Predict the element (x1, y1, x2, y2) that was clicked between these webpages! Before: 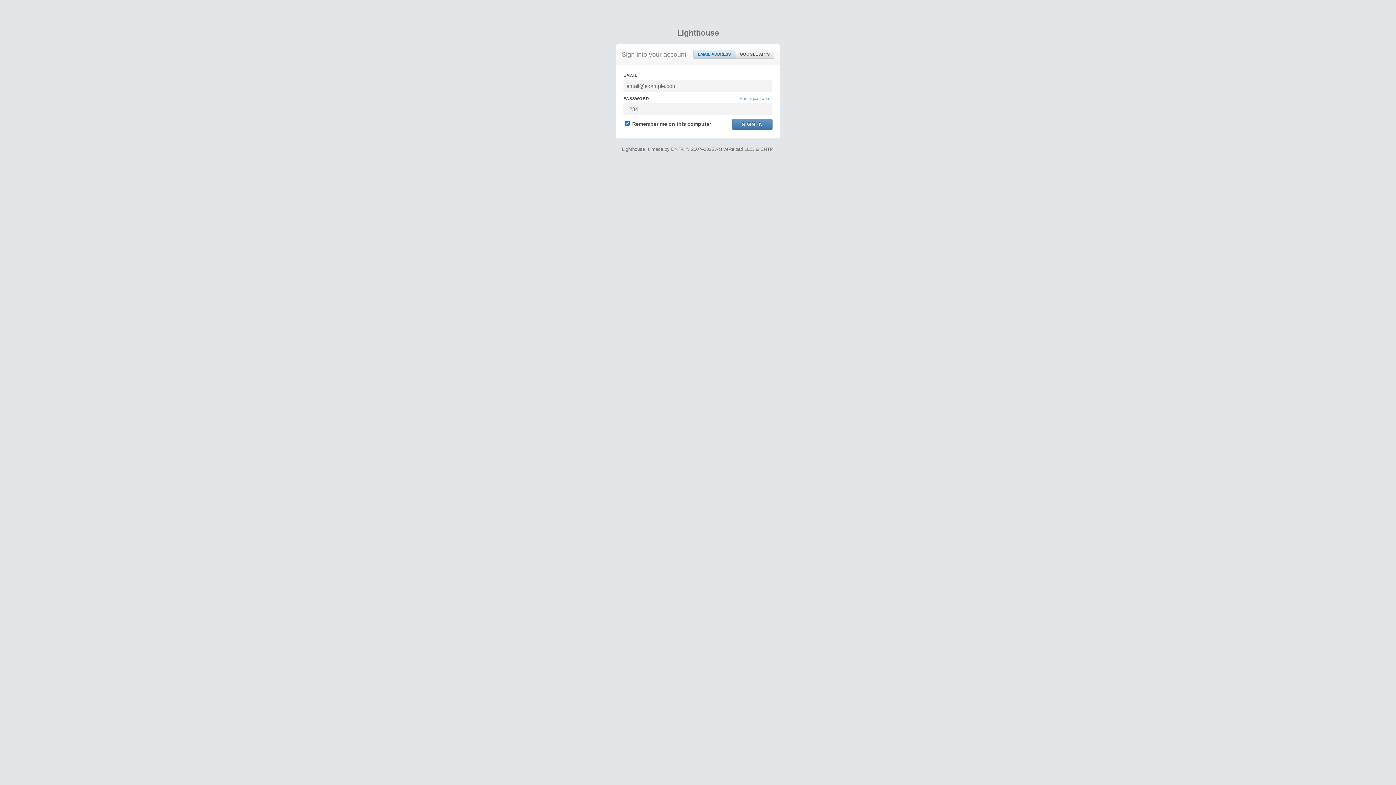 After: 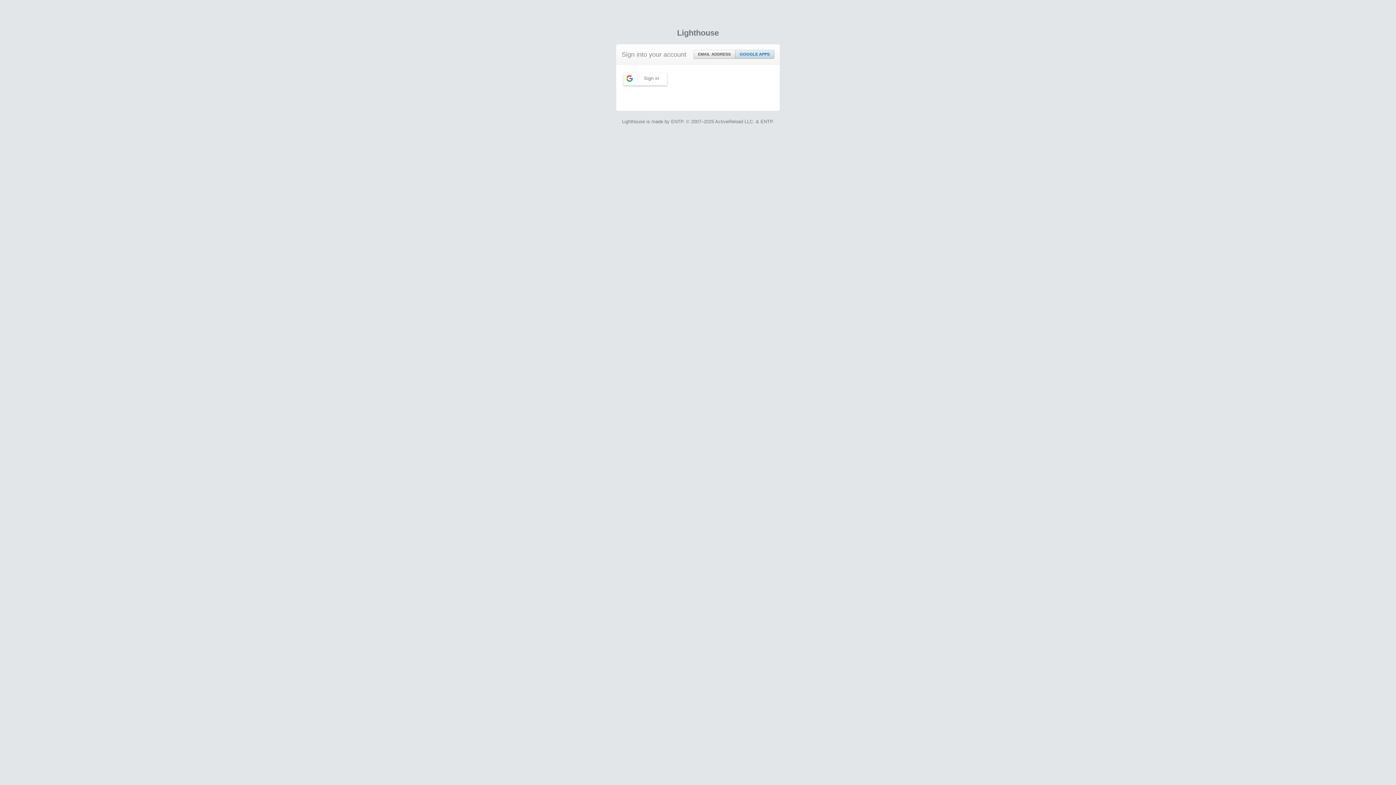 Action: label: GOOGLE APPS bbox: (735, 50, 774, 58)